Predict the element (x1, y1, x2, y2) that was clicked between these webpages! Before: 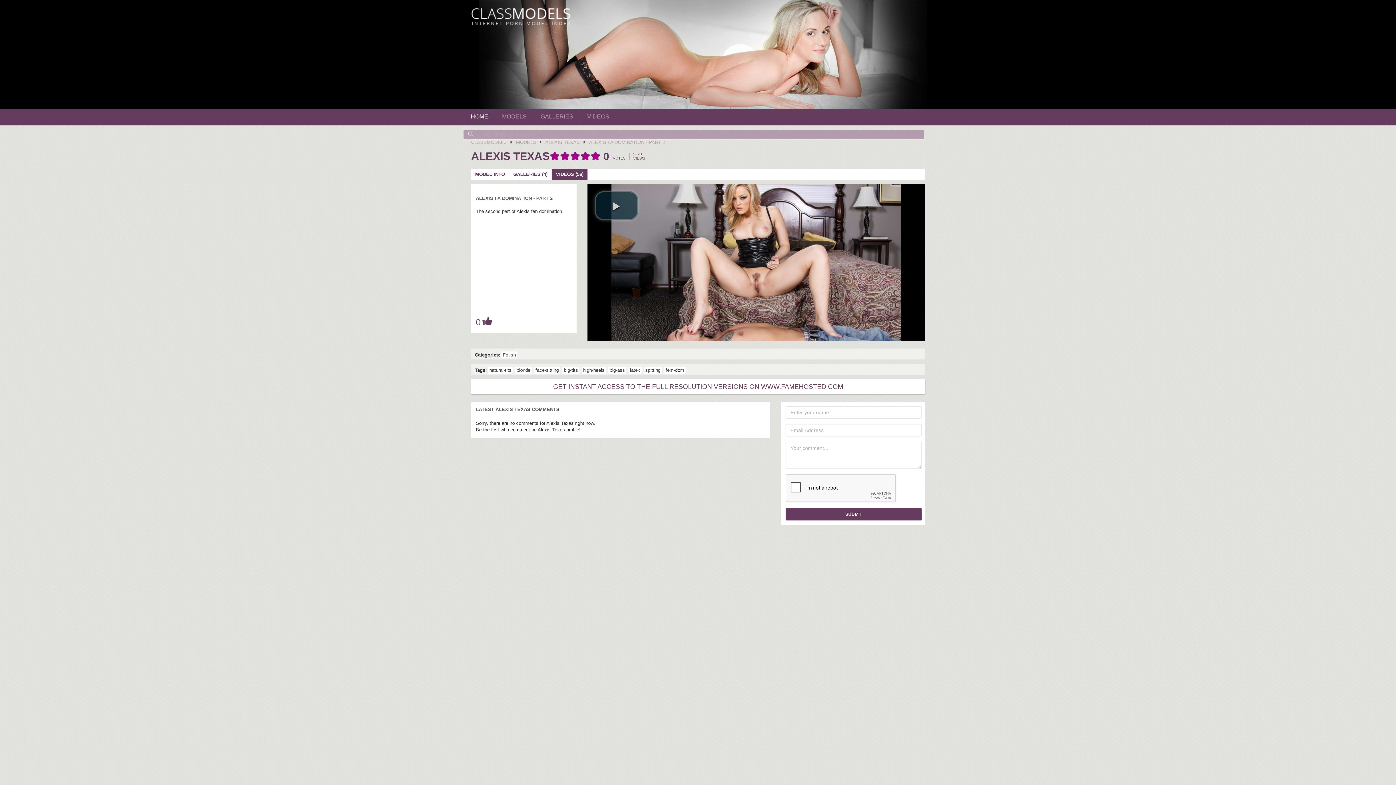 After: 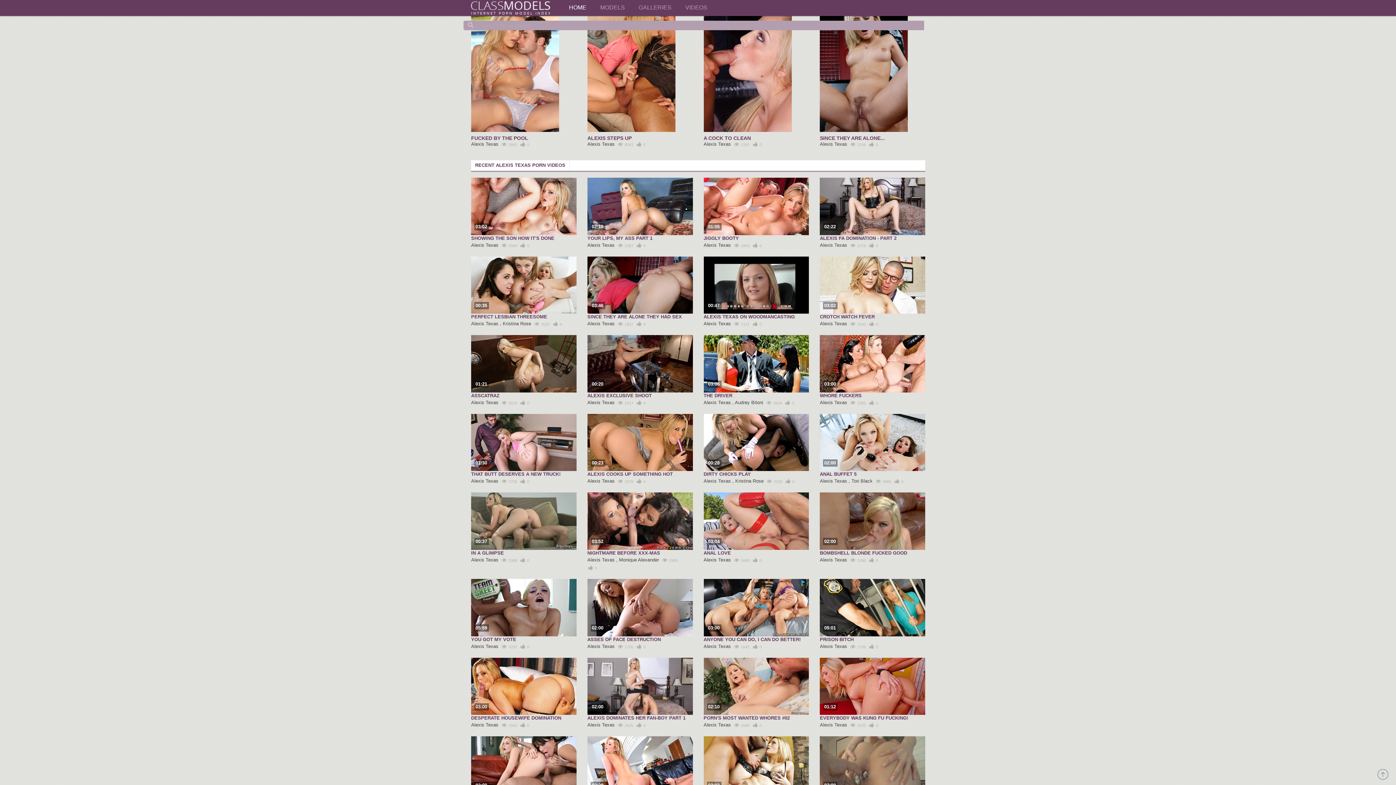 Action: bbox: (509, 168, 552, 180) label: GALLERIES (4)